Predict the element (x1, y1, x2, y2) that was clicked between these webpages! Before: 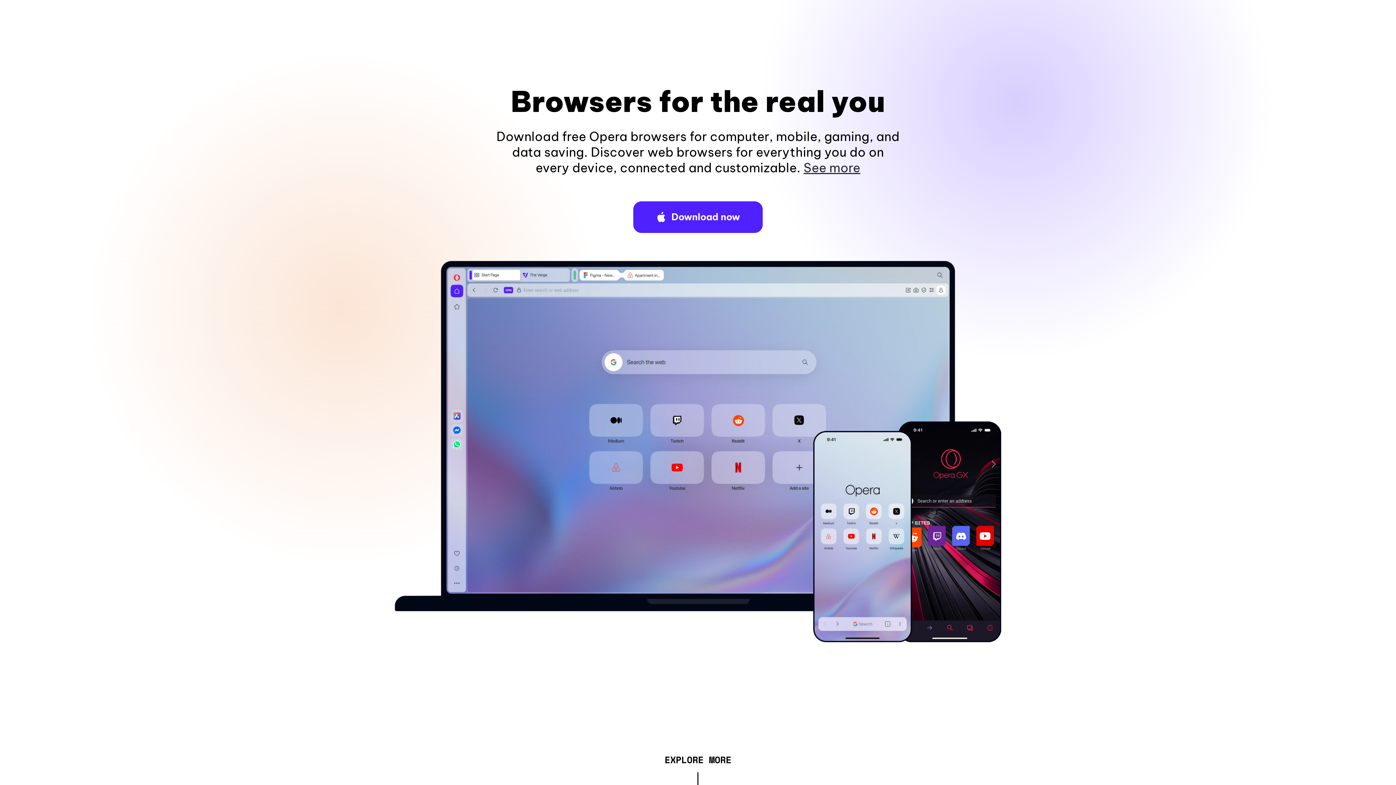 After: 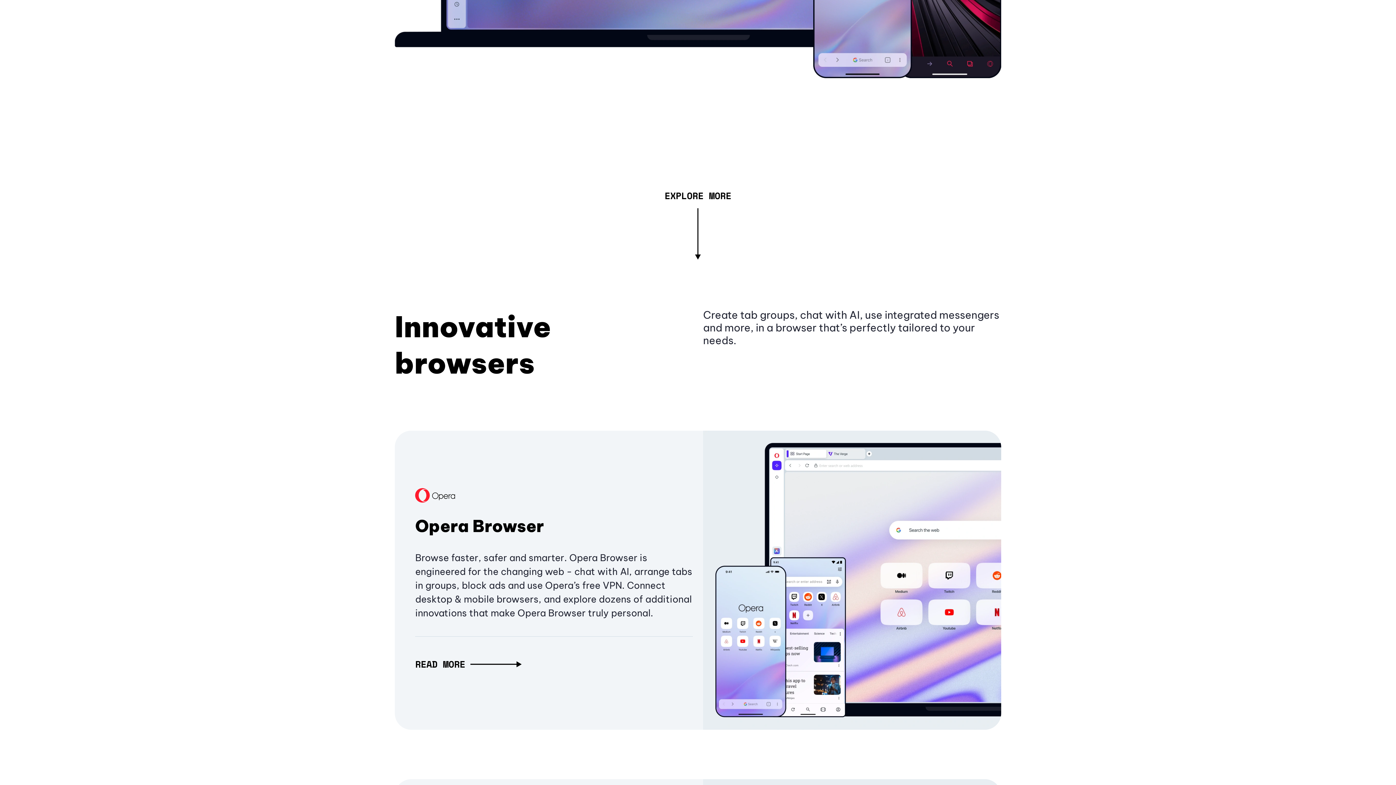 Action: label: See more bbox: (803, 160, 860, 175)